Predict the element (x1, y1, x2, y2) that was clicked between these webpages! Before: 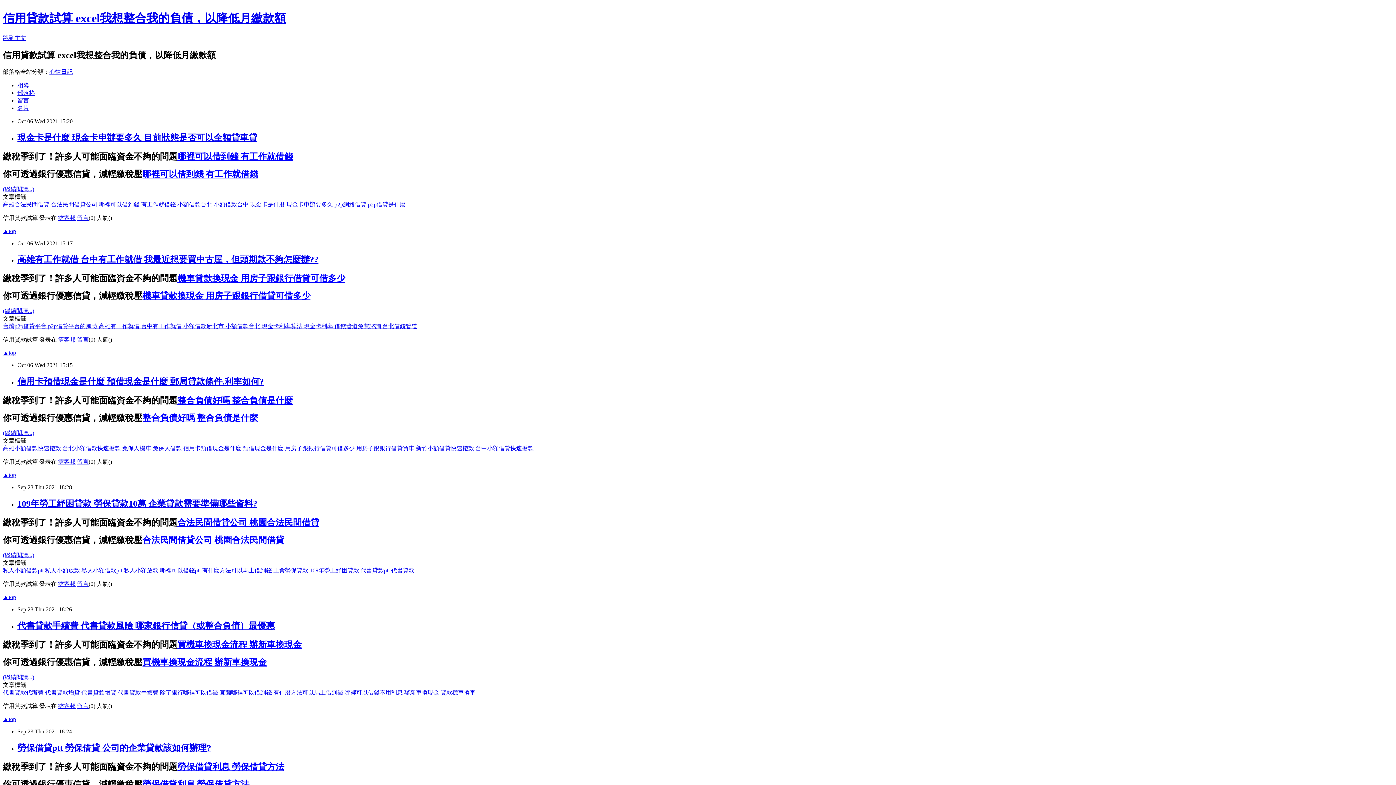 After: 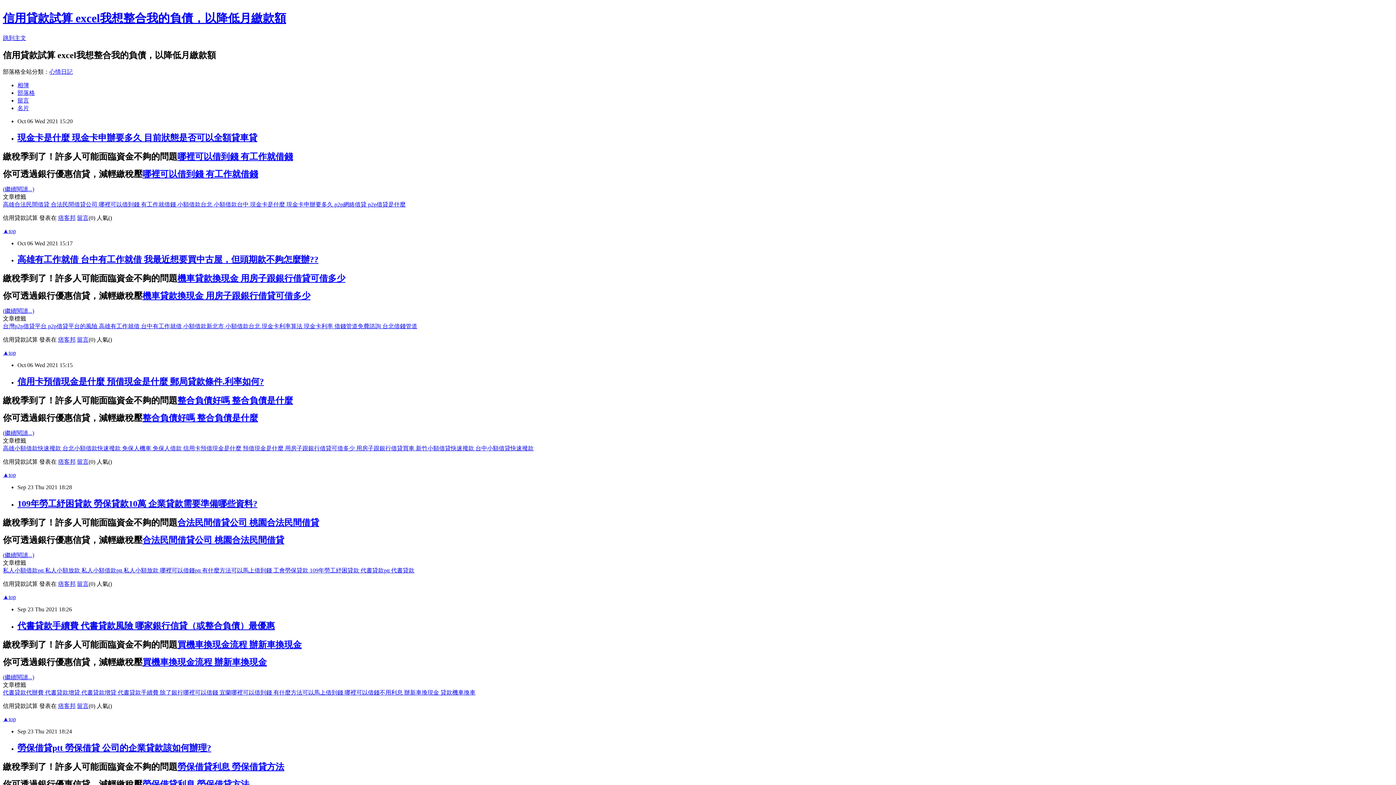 Action: label: 新竹小額借貸快速撥款 台中小額借貸快速撥款 bbox: (416, 445, 533, 451)